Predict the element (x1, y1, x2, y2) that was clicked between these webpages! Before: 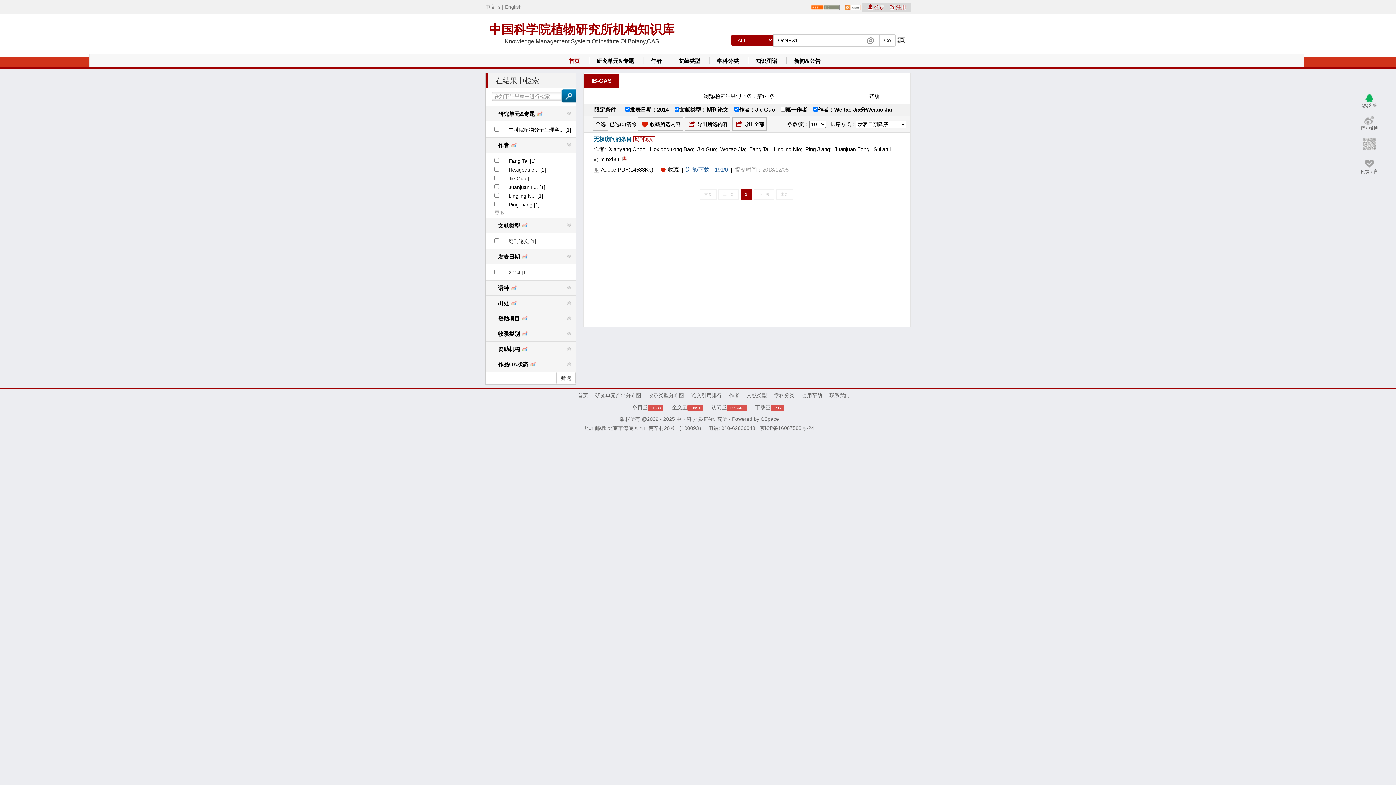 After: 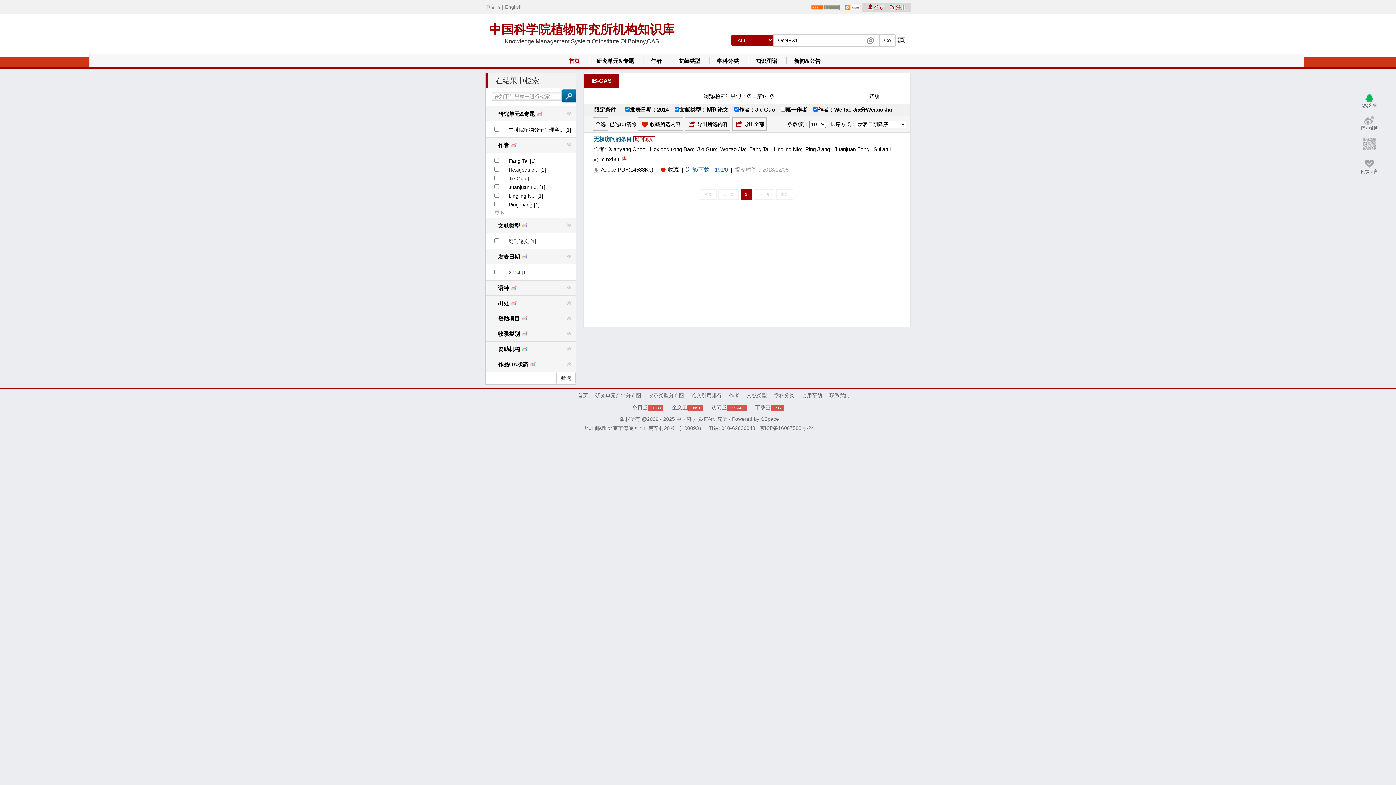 Action: label: 联系我们 bbox: (829, 392, 850, 398)